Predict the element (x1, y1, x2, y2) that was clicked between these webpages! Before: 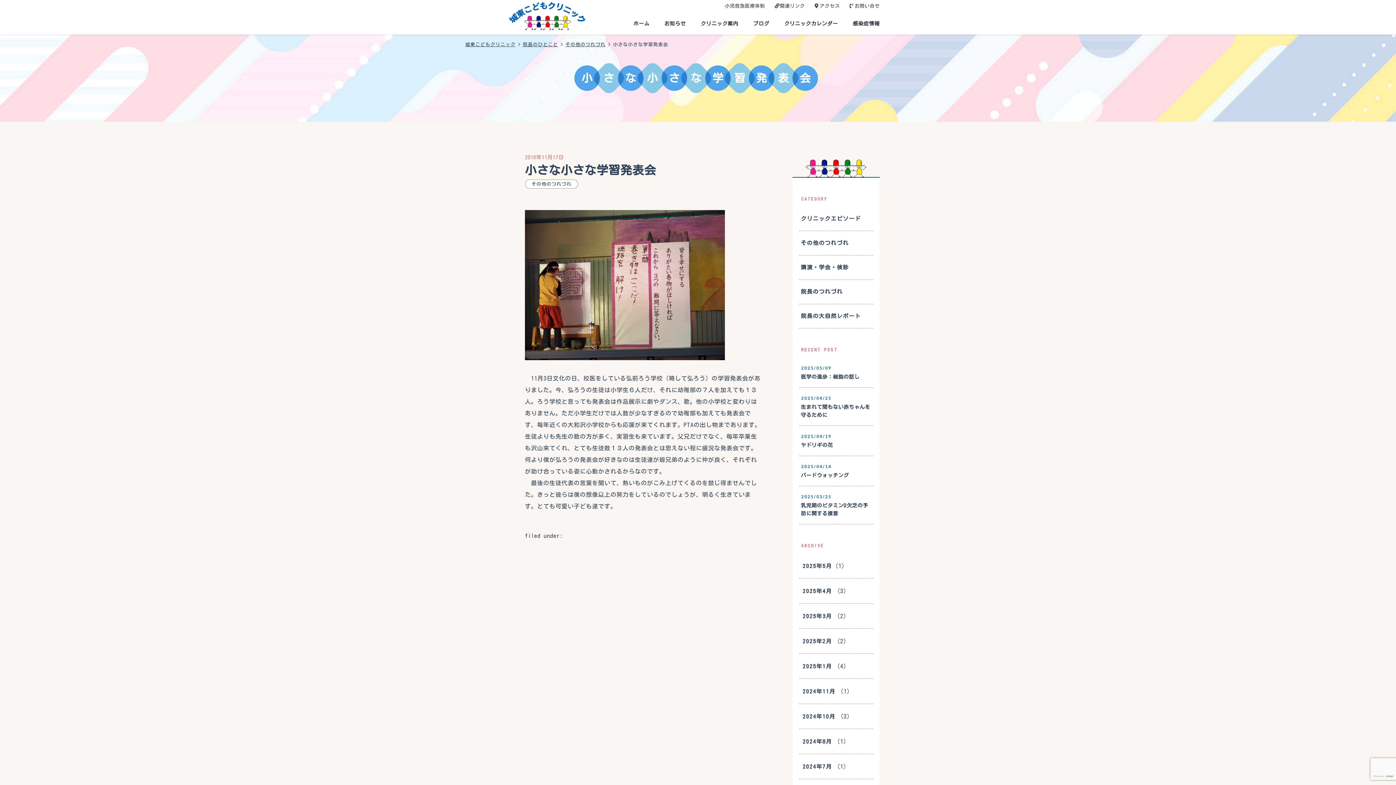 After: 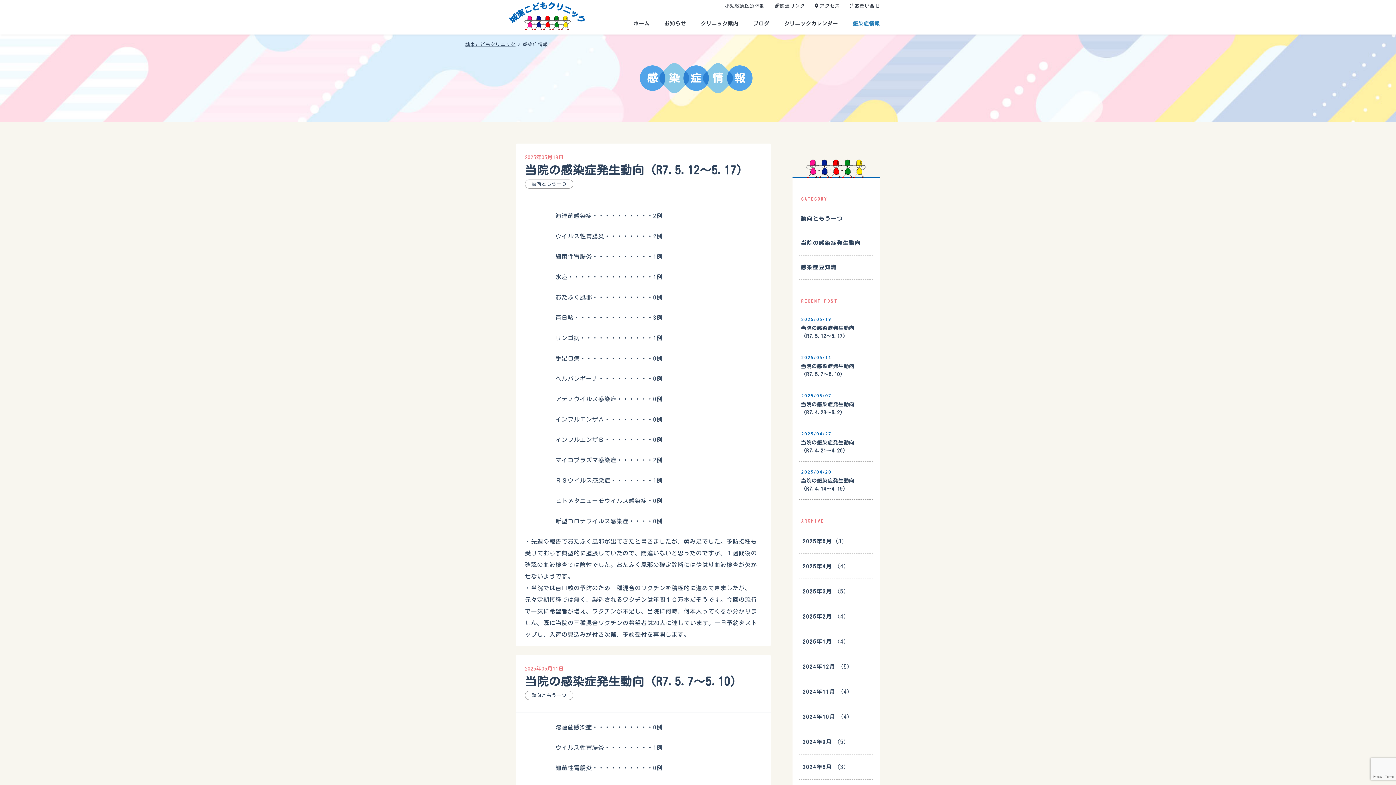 Action: bbox: (845, 12, 887, 34) label: 感染症情報